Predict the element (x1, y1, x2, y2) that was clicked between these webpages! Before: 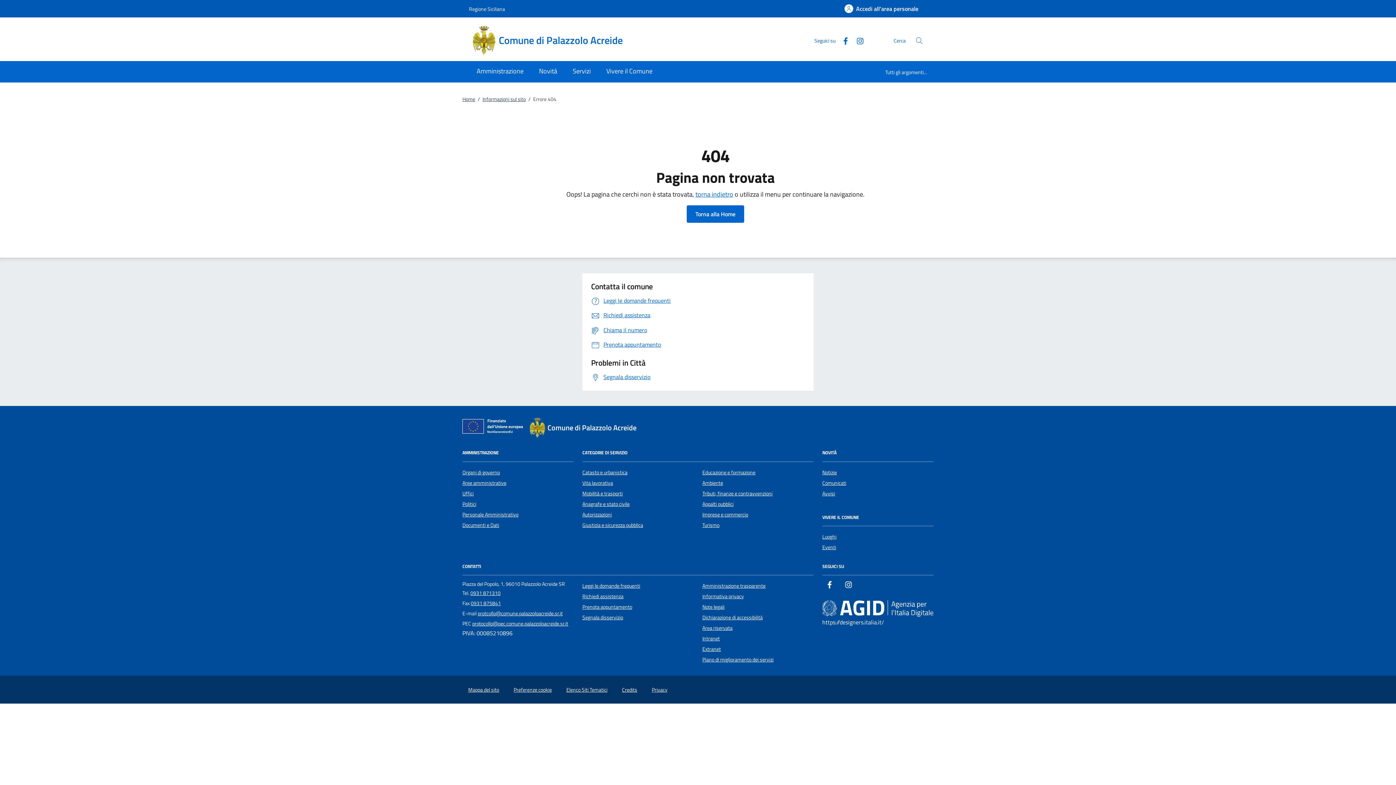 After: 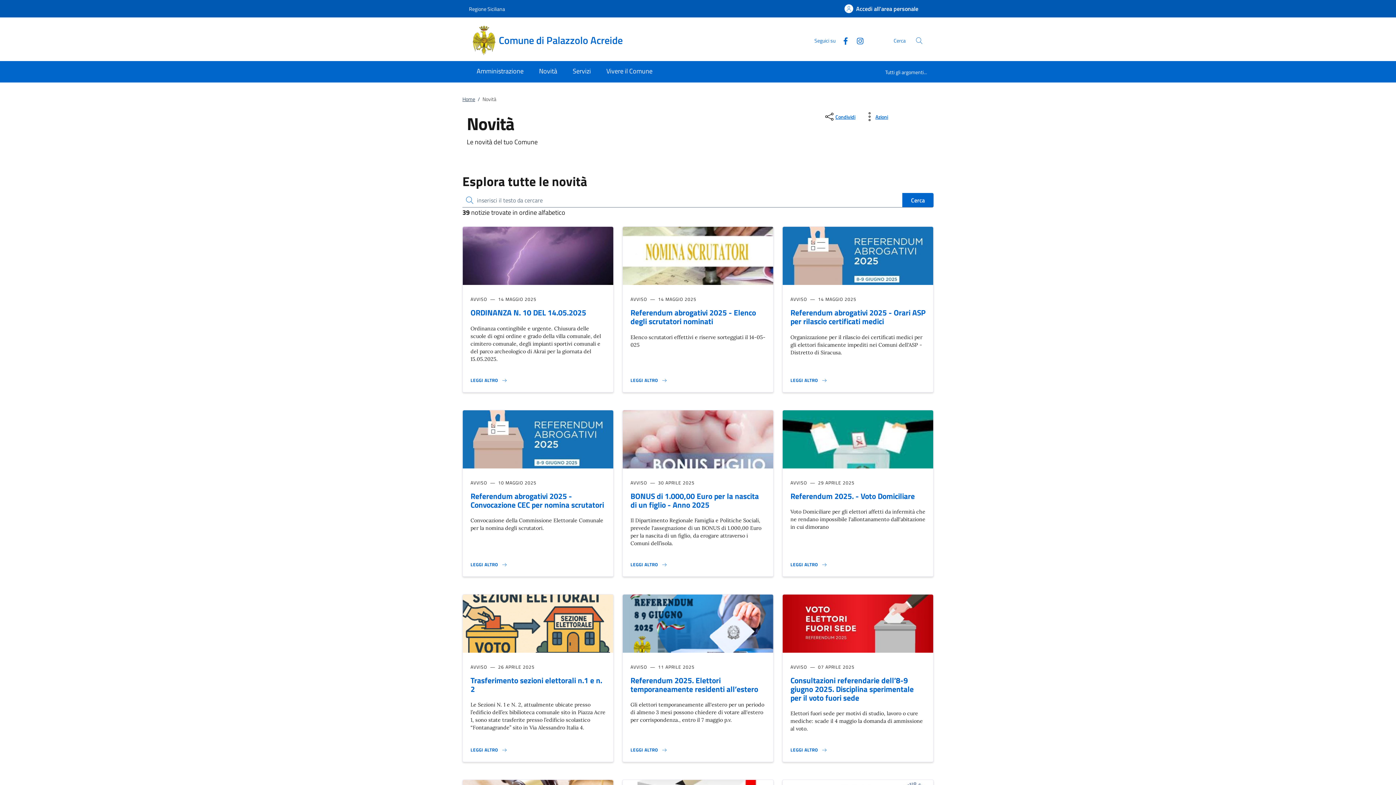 Action: label: Novità bbox: (531, 61, 565, 82)